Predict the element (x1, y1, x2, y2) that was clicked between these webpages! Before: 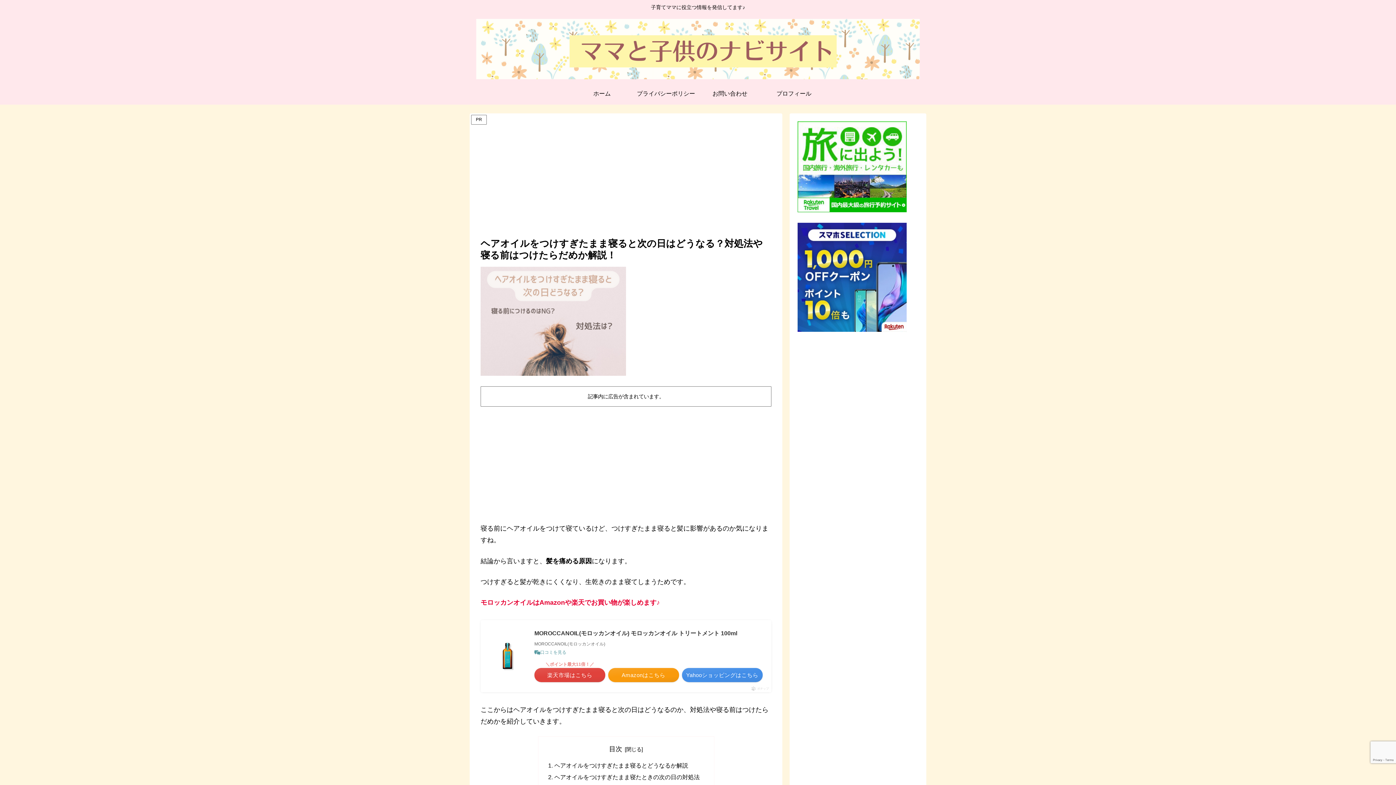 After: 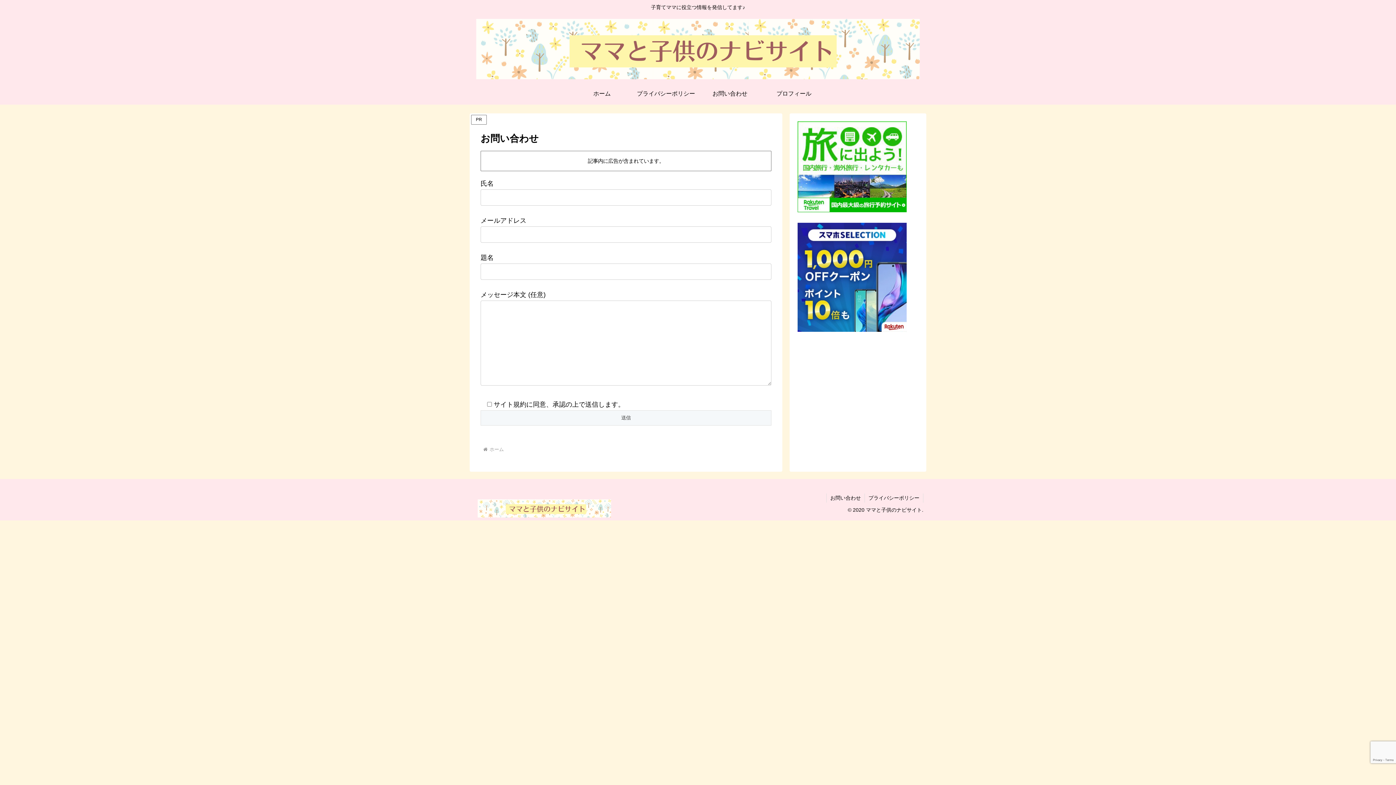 Action: label: お問い合わせ bbox: (698, 82, 762, 104)